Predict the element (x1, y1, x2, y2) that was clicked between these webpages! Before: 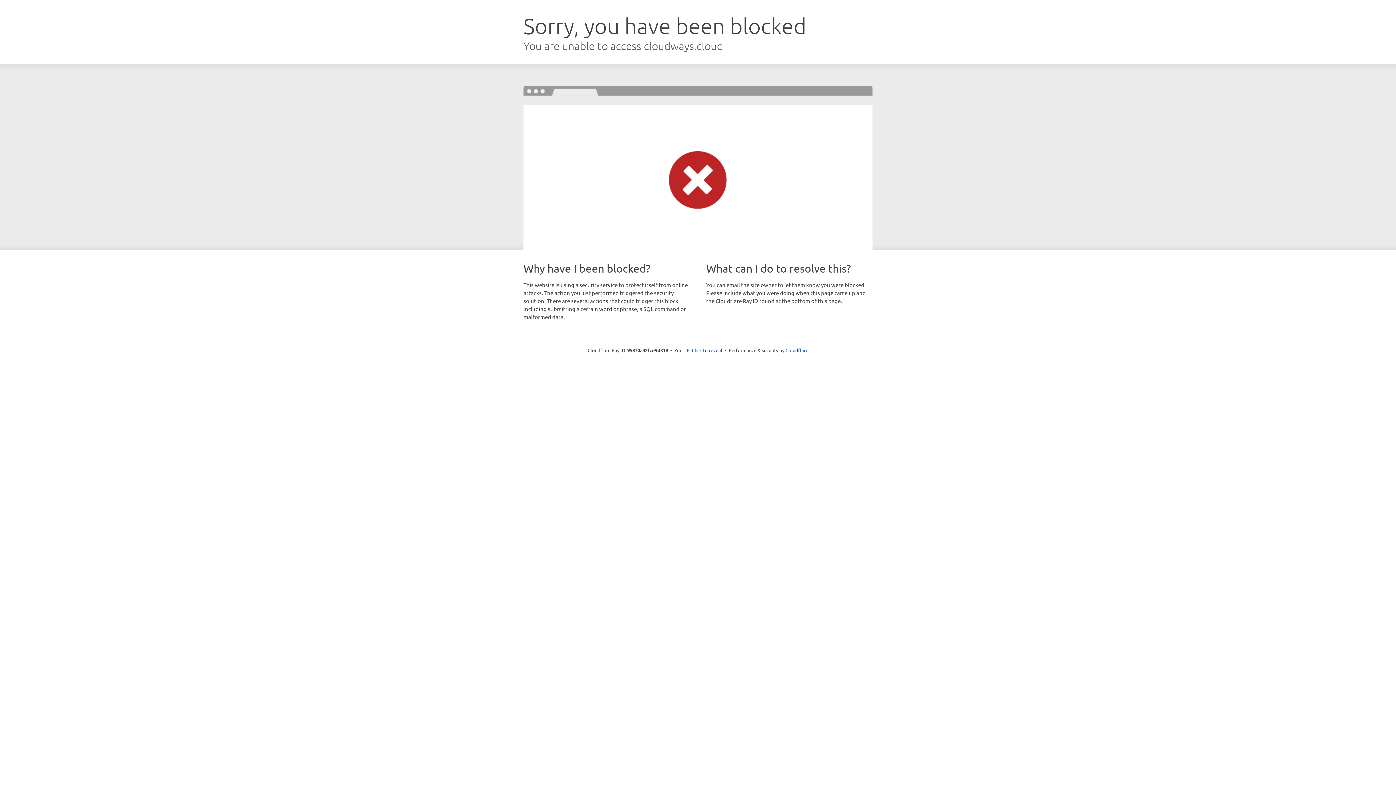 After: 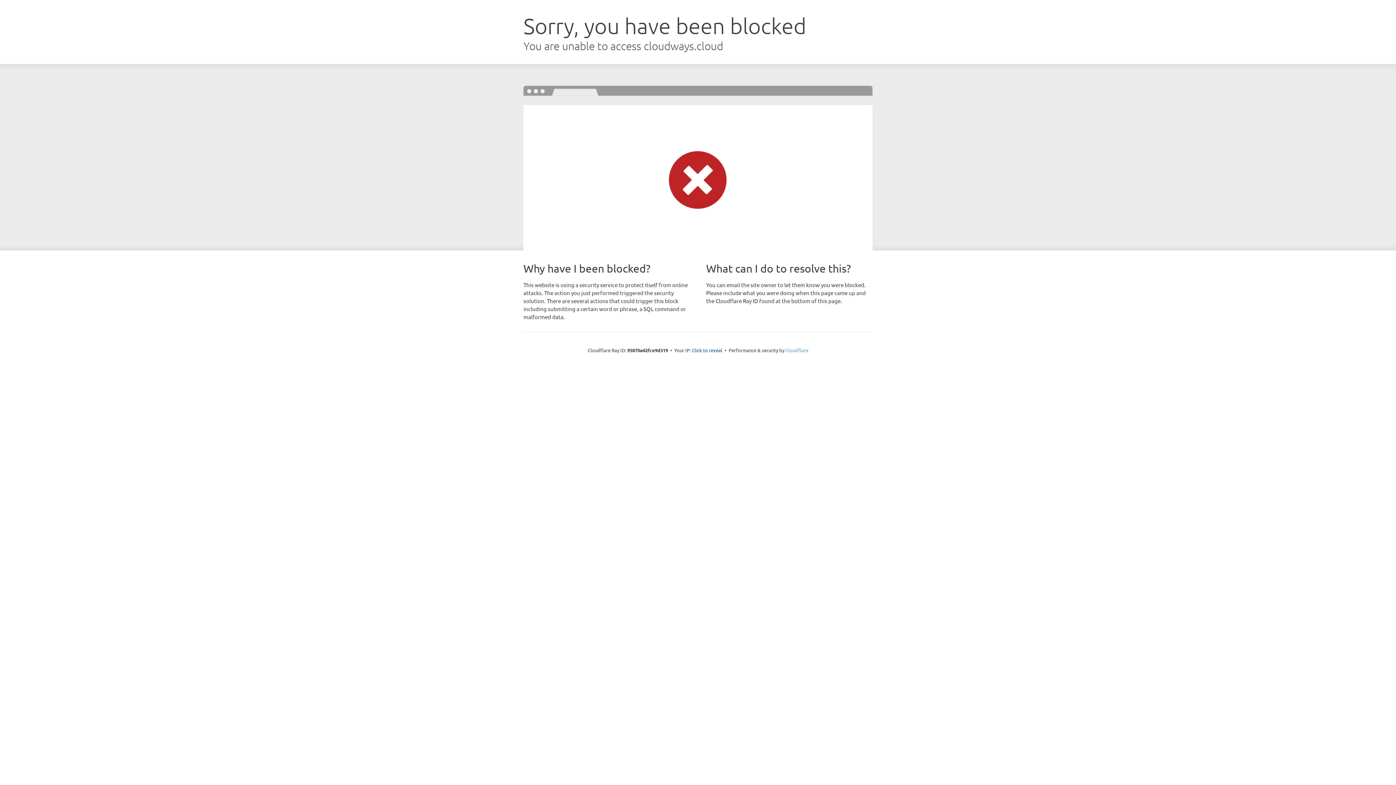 Action: label: Cloudflare bbox: (785, 347, 808, 353)